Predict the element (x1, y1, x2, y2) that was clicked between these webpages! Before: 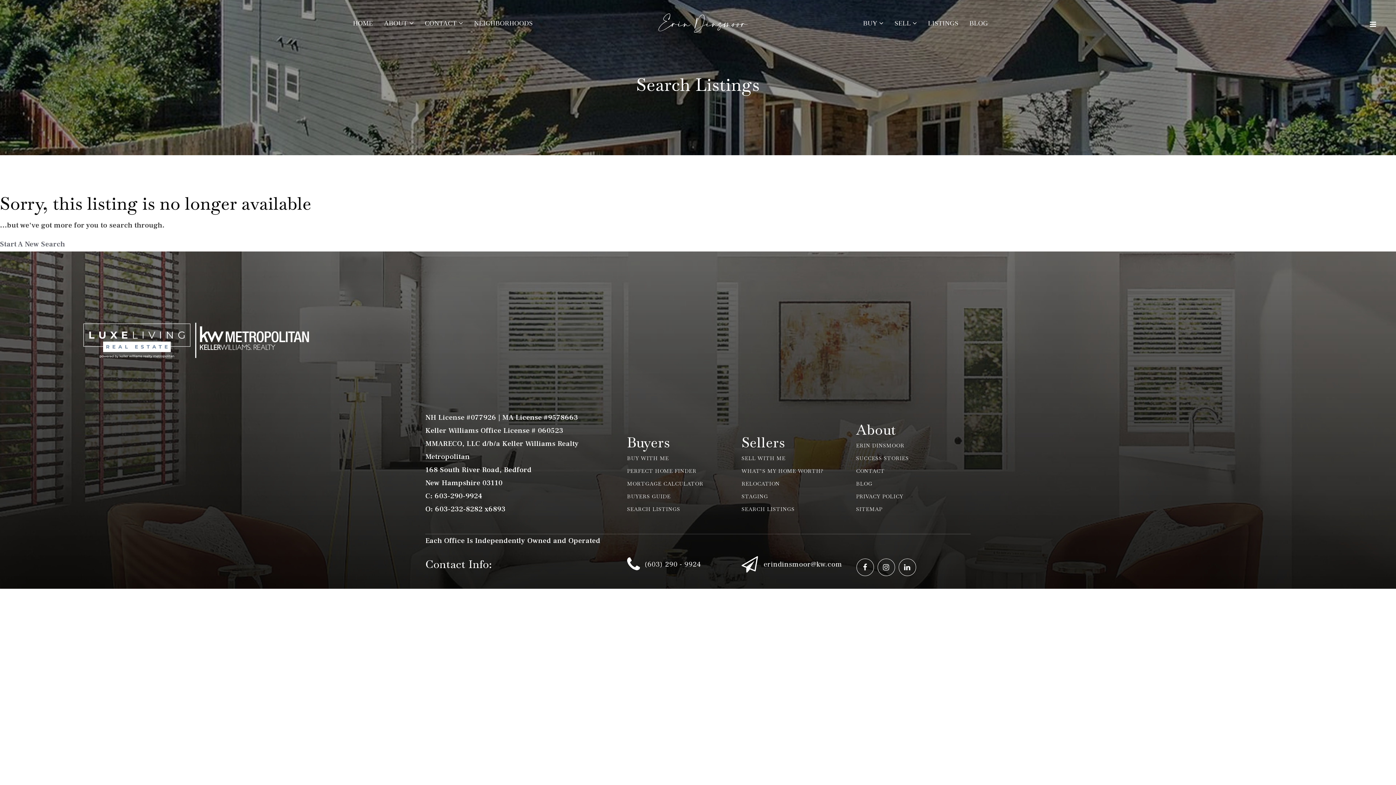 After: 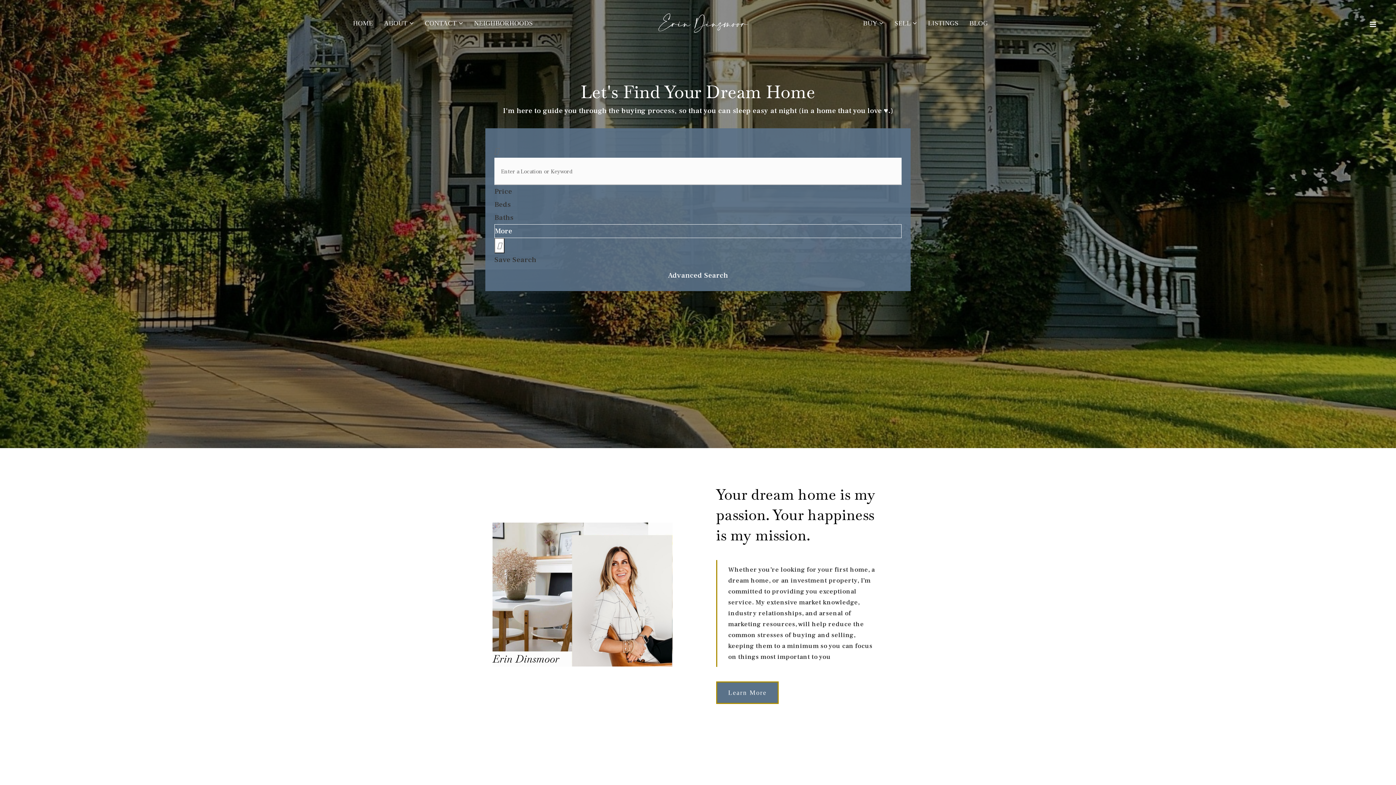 Action: label: BUY WITH ME bbox: (625, 452, 670, 465)